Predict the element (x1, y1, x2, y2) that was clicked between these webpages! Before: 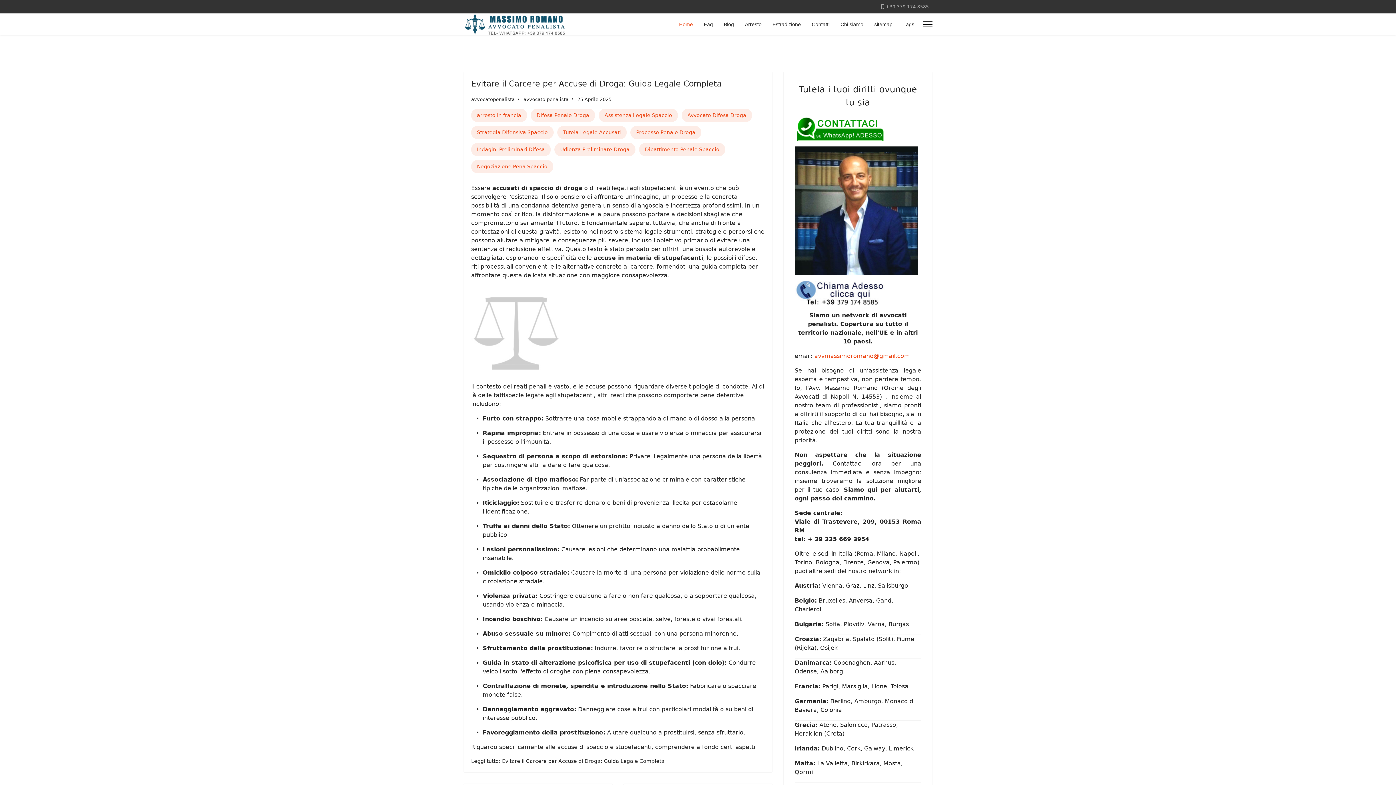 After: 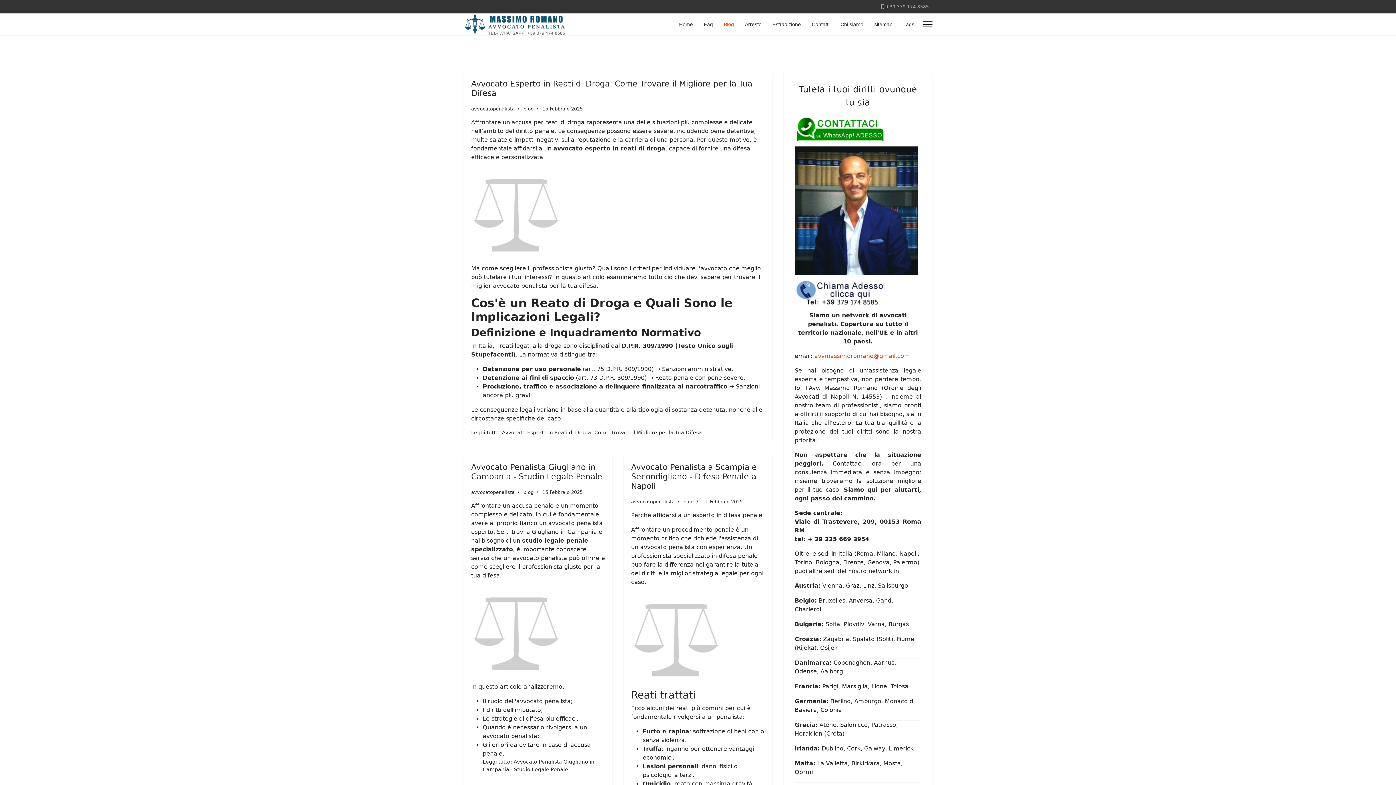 Action: bbox: (718, 13, 739, 35) label: Blog